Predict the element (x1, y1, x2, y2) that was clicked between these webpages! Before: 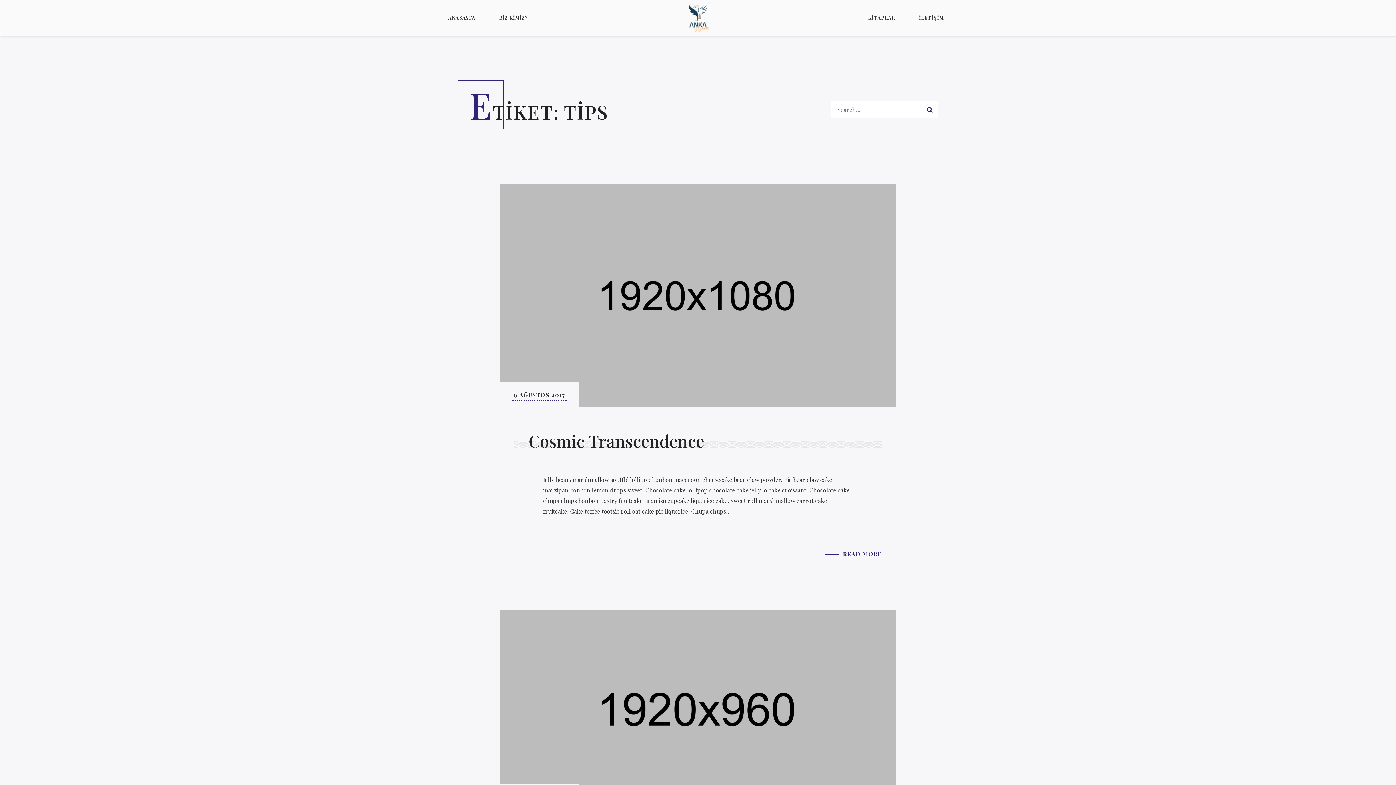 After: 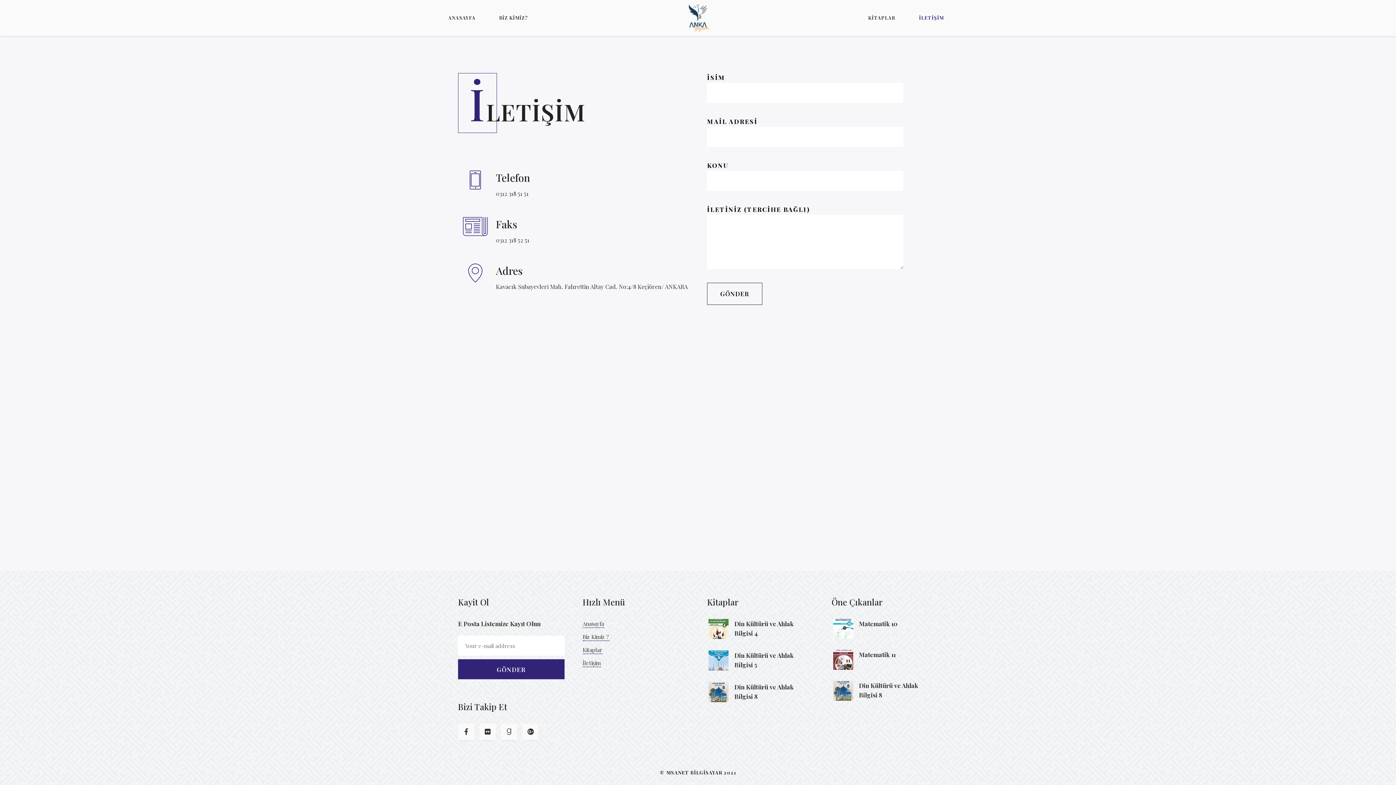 Action: label: İLETİŞİM bbox: (910, 0, 953, 35)